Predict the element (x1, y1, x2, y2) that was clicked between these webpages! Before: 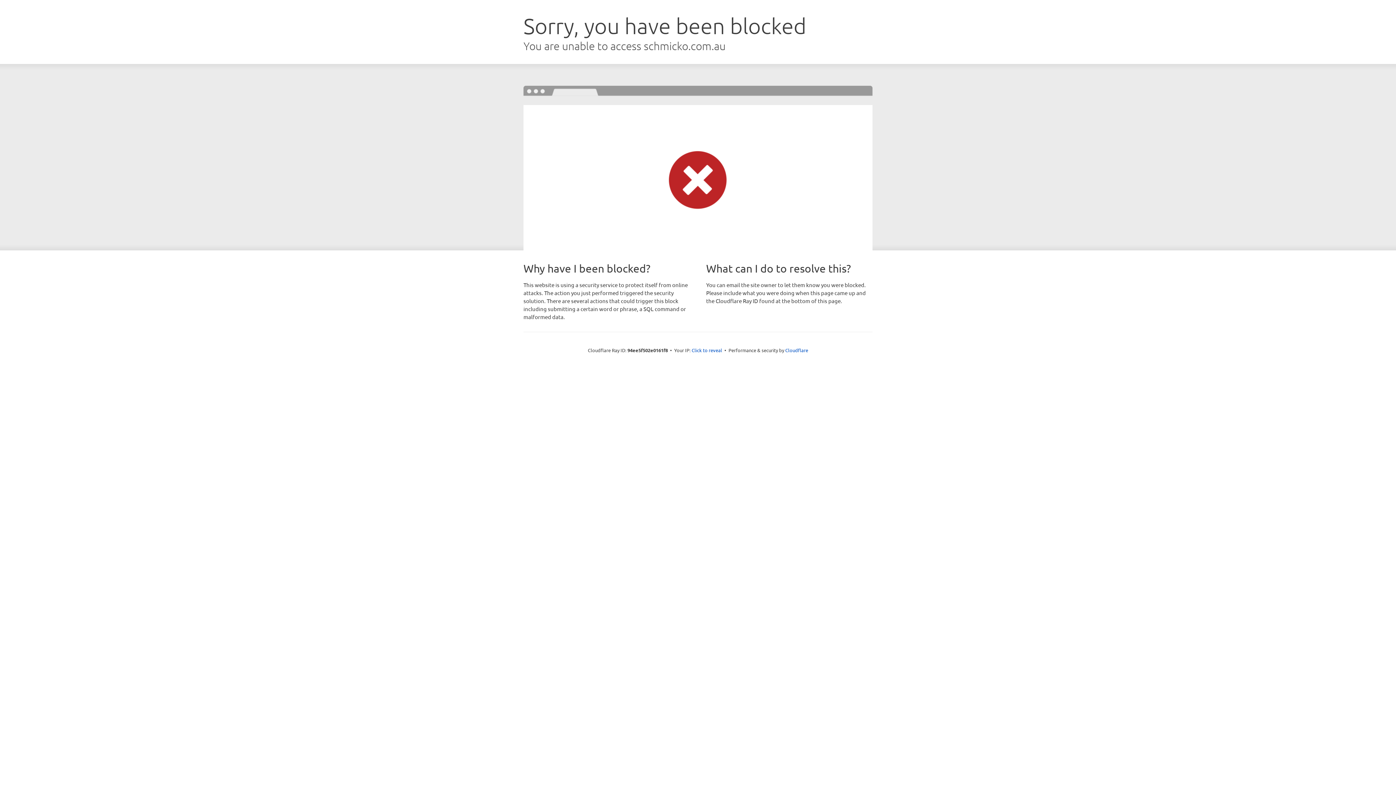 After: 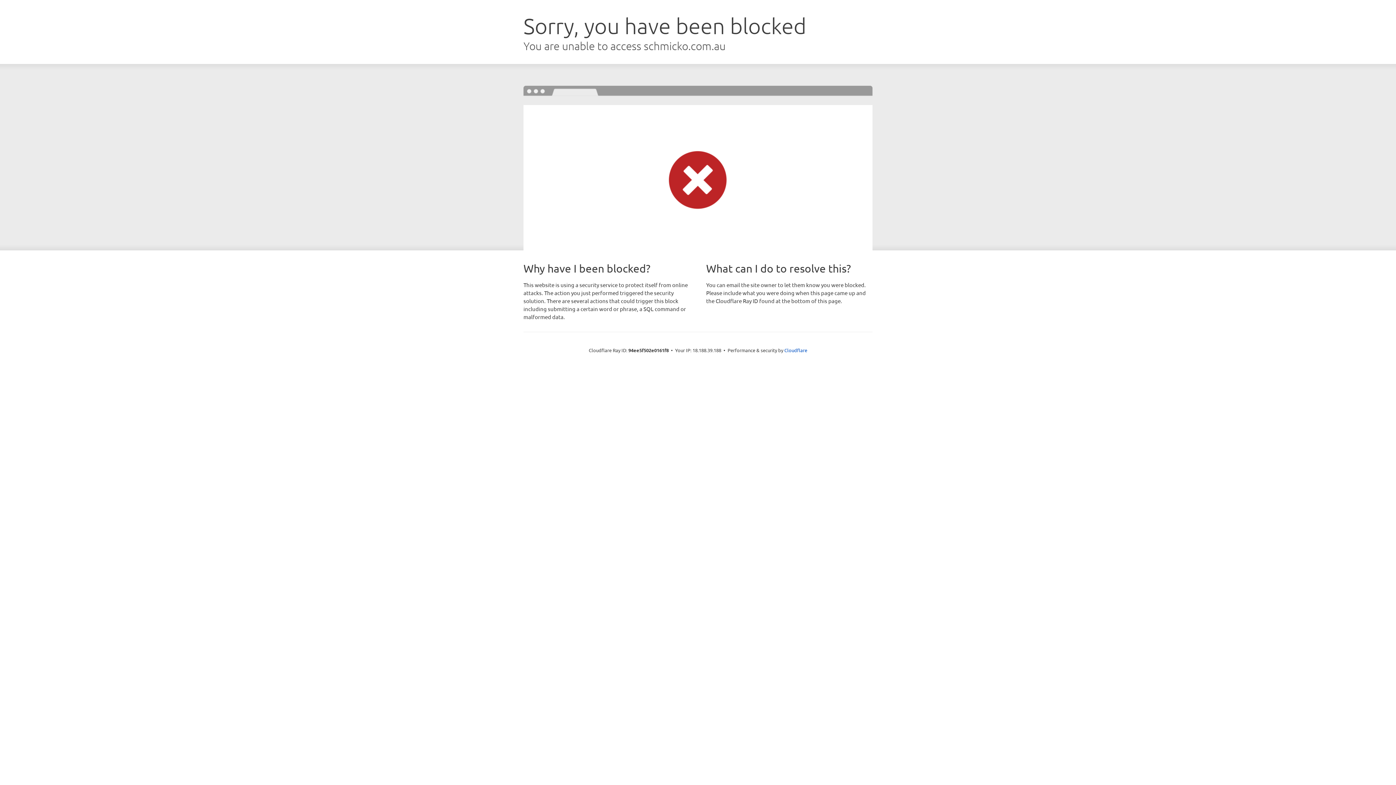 Action: bbox: (691, 346, 722, 353) label: Click to reveal